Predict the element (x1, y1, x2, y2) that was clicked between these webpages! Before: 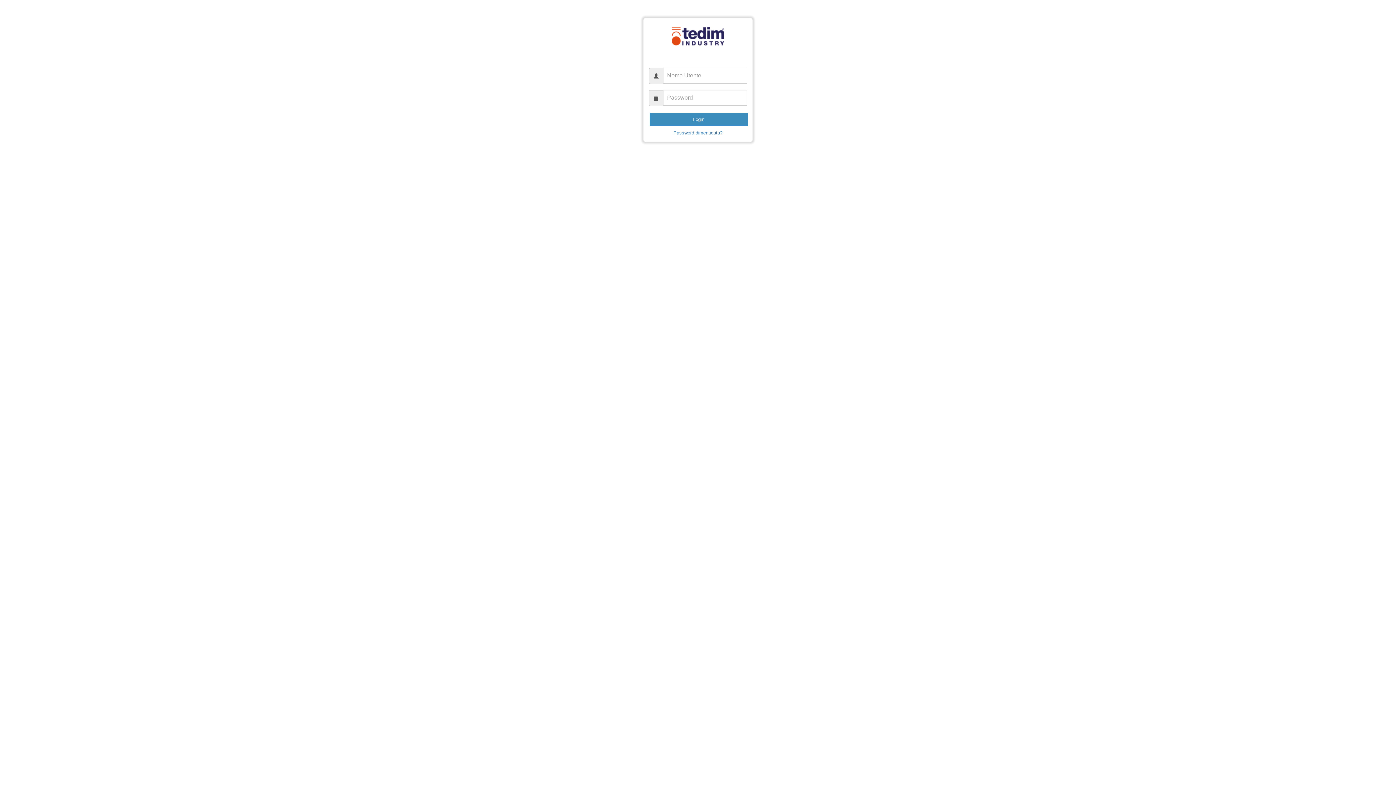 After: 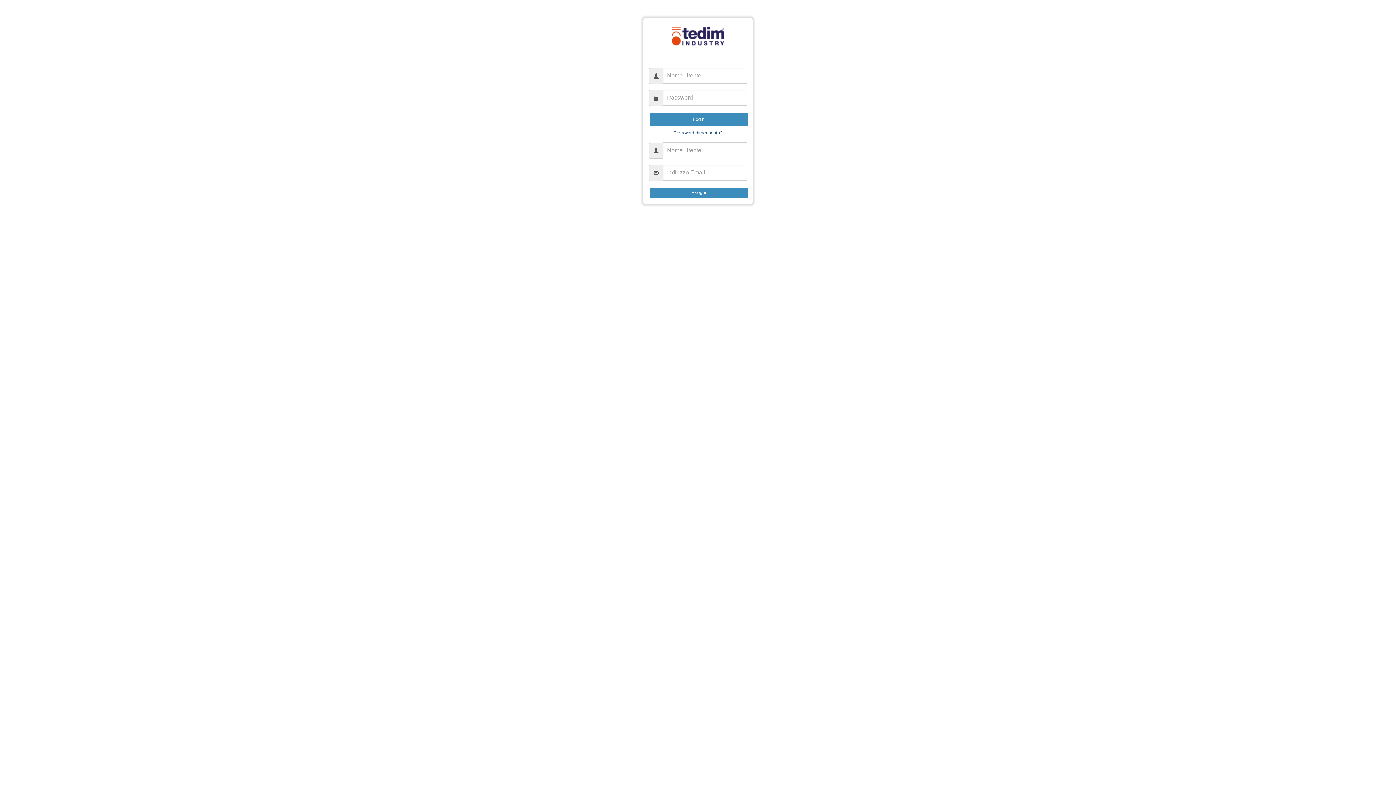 Action: bbox: (673, 130, 722, 135) label: Password dimenticata?